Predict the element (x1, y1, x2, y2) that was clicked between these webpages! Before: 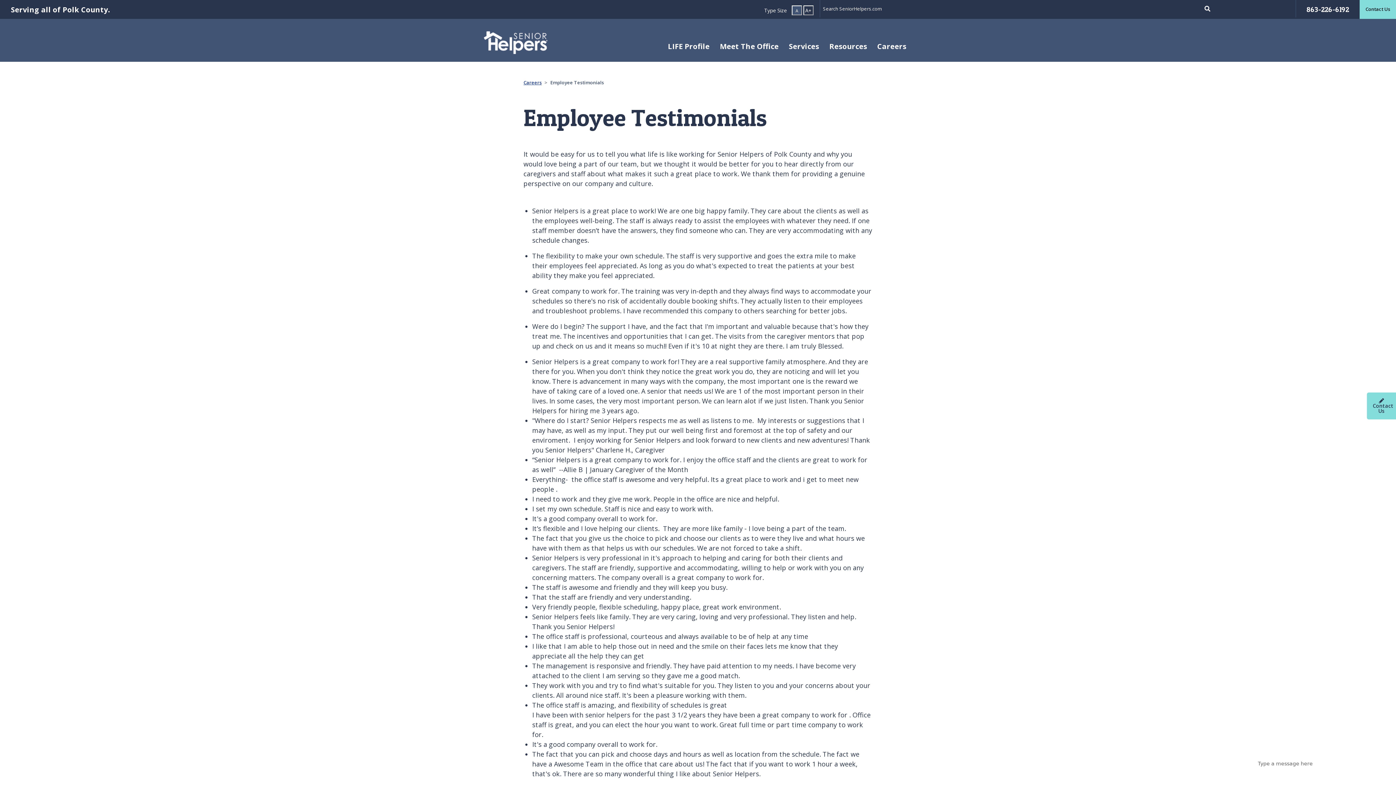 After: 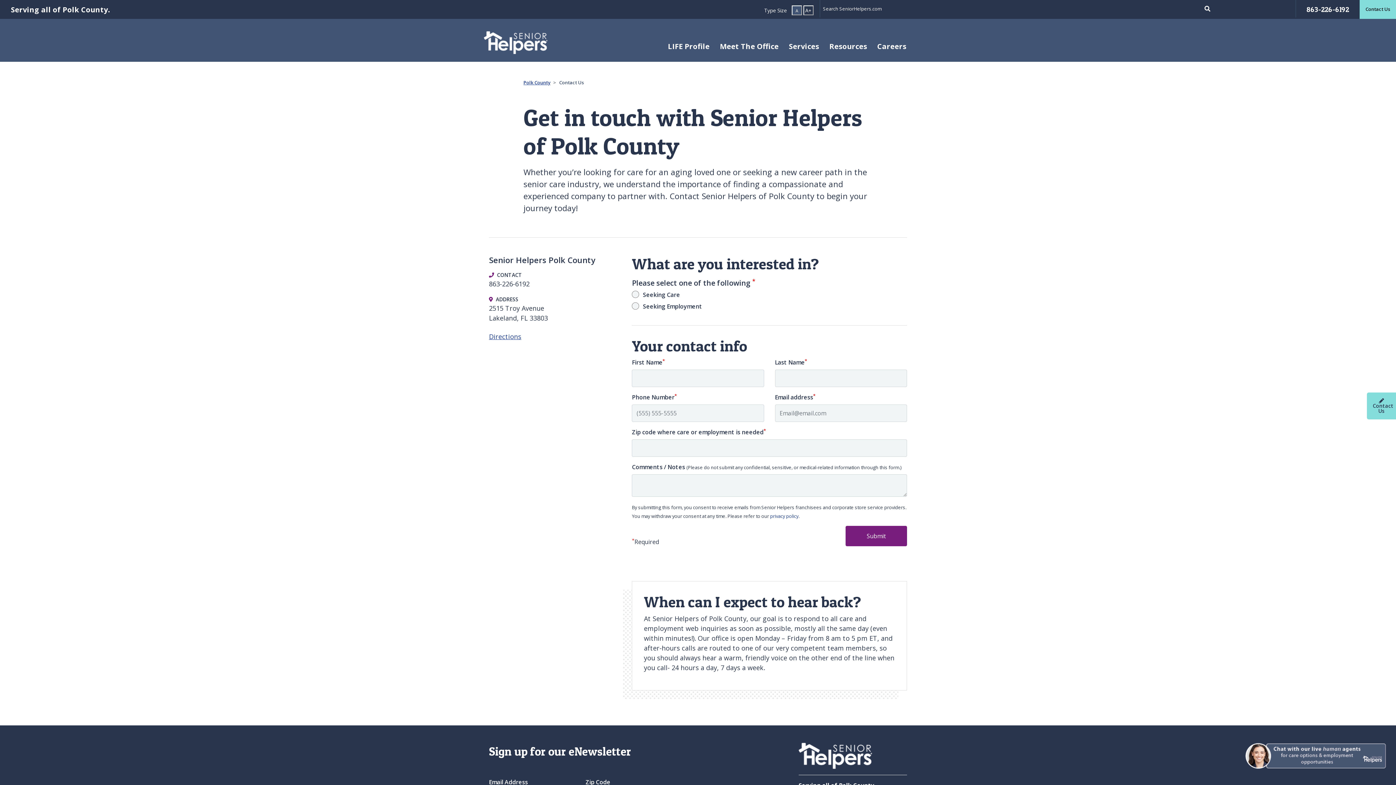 Action: label: Contact Us bbox: (1367, 392, 1396, 419)